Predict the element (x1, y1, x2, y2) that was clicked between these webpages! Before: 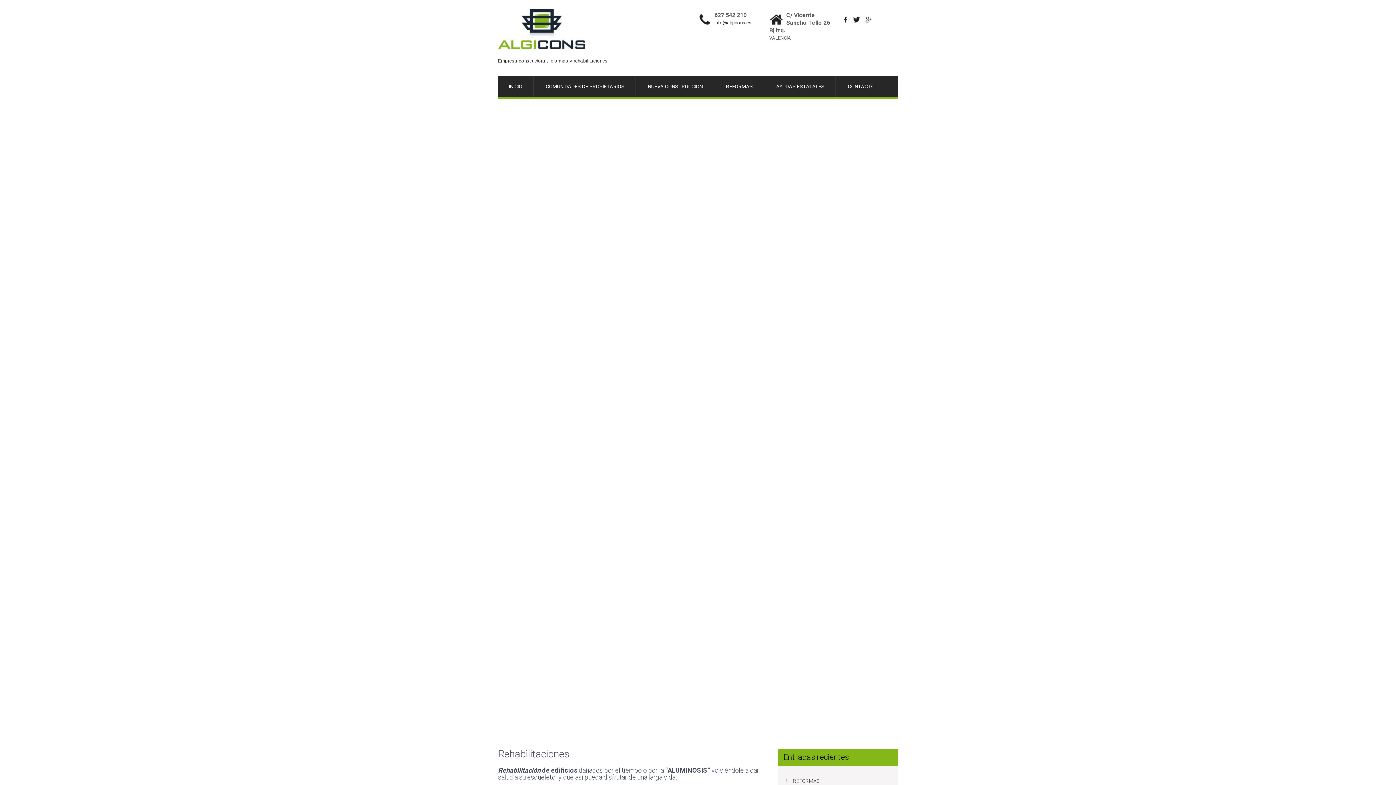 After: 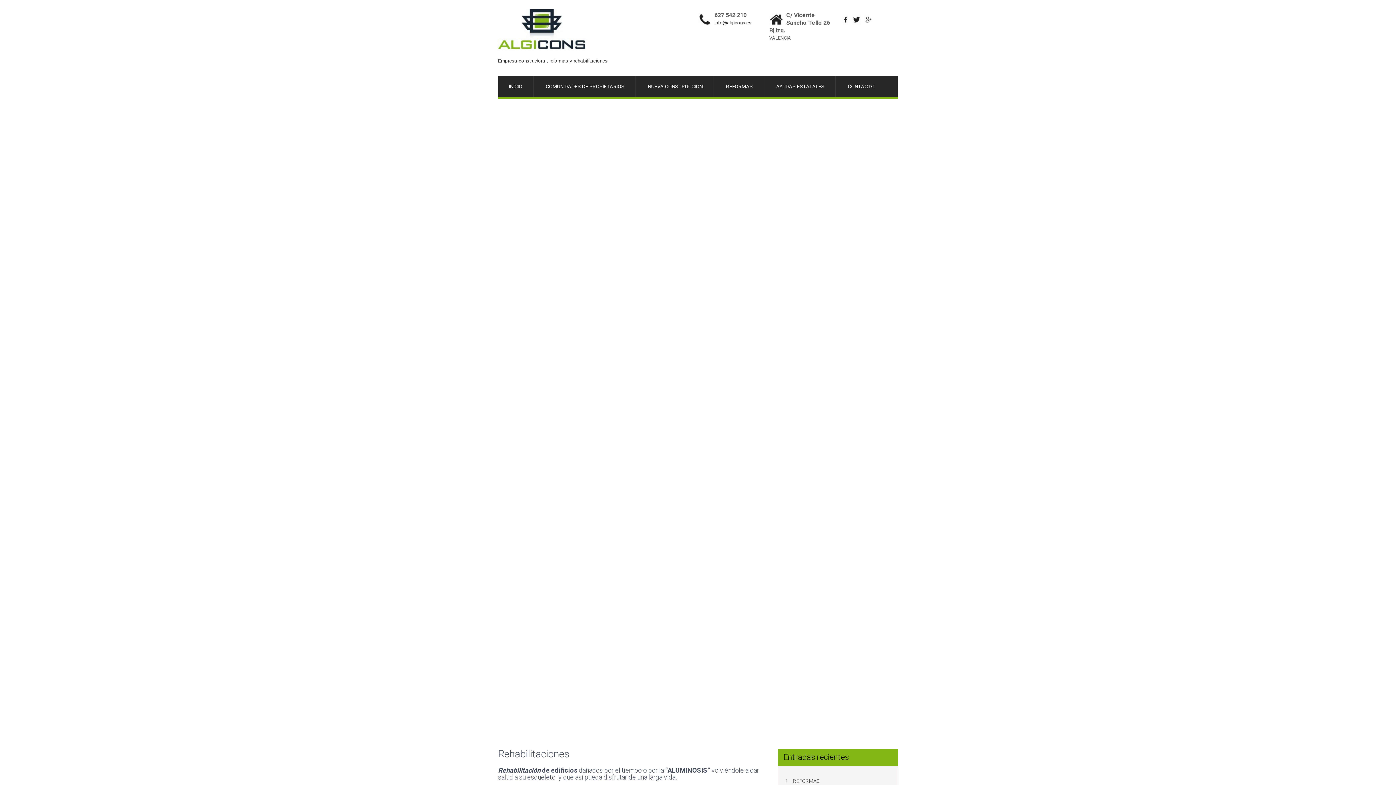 Action: bbox: (498, 57, 607, 64) label: Empresa constructora , reformas y rehabilitaciones